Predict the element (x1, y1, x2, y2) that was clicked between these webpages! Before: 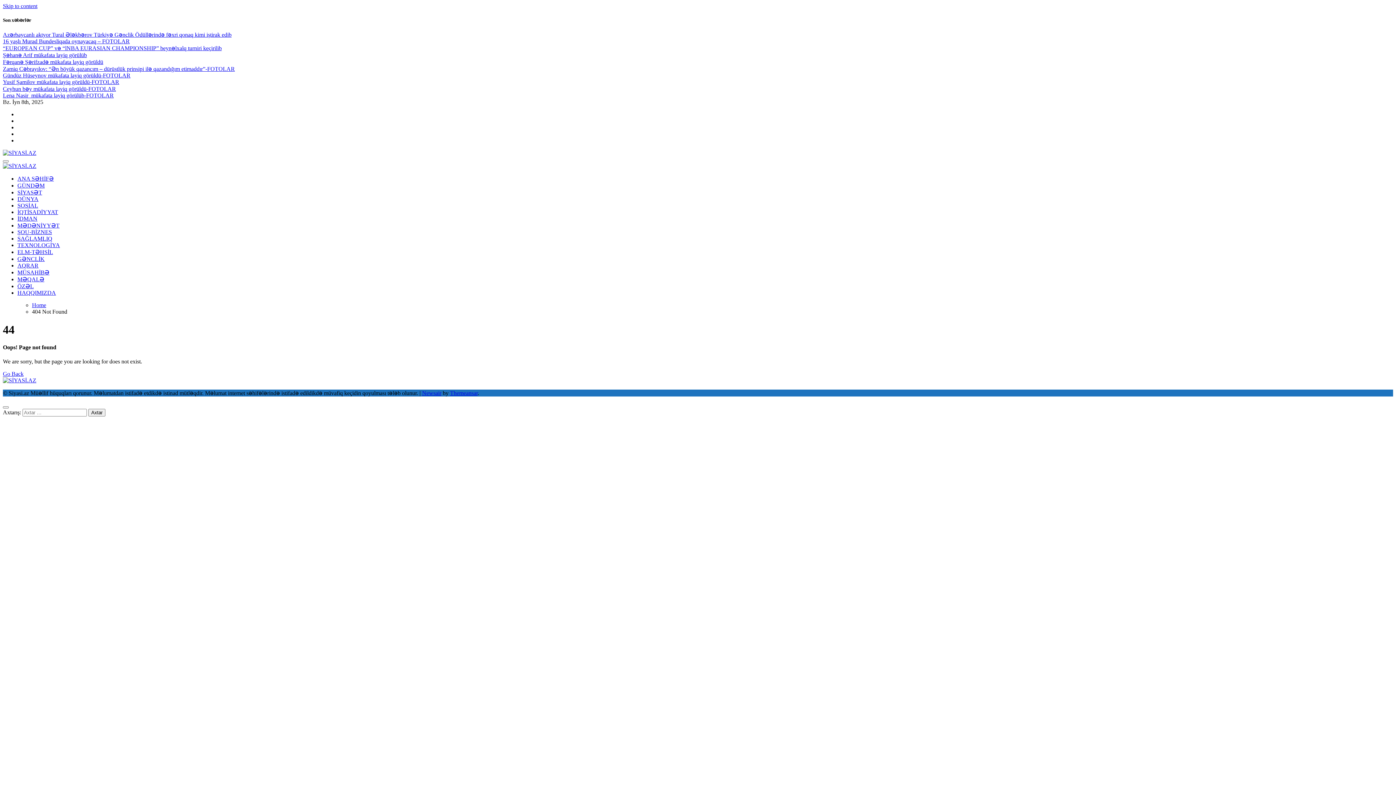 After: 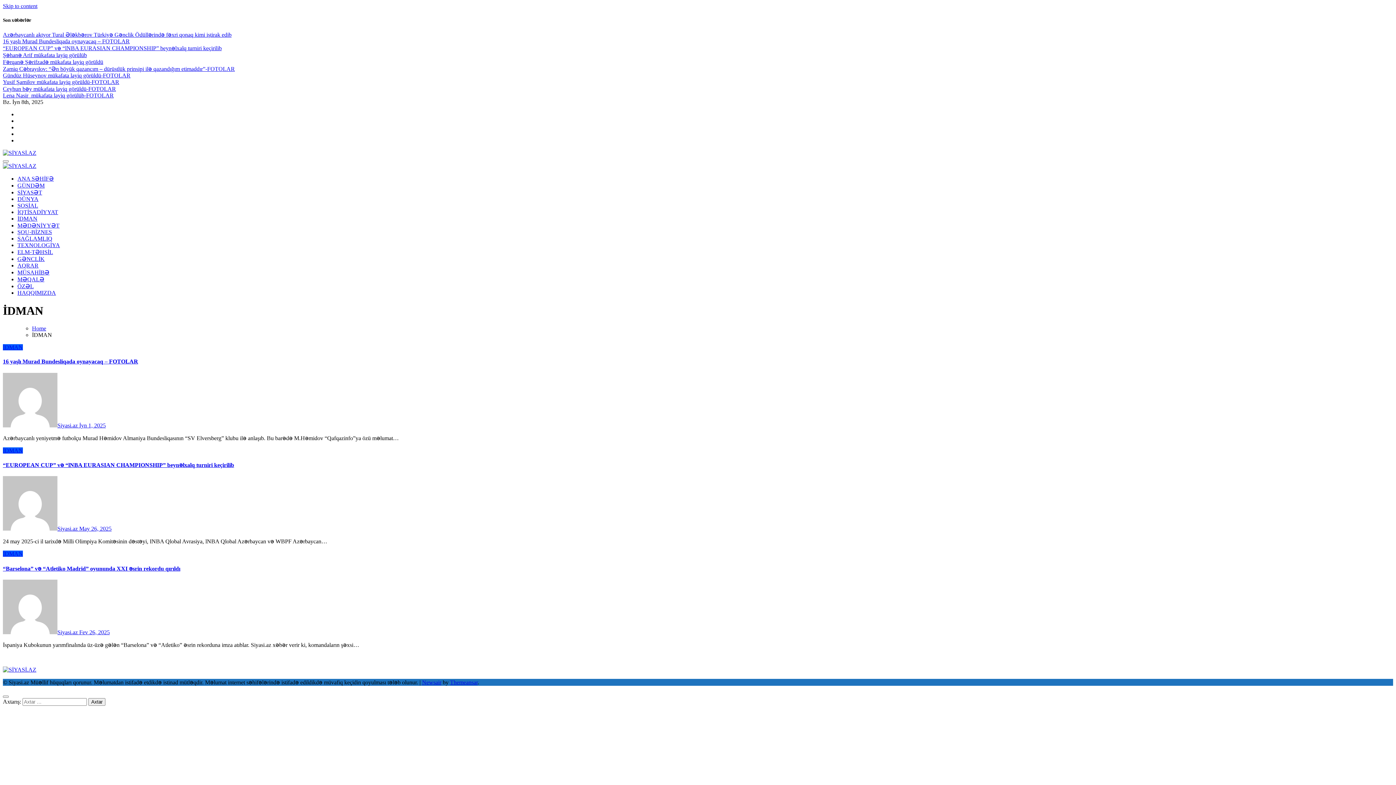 Action: label: İDMAN bbox: (17, 215, 37, 221)